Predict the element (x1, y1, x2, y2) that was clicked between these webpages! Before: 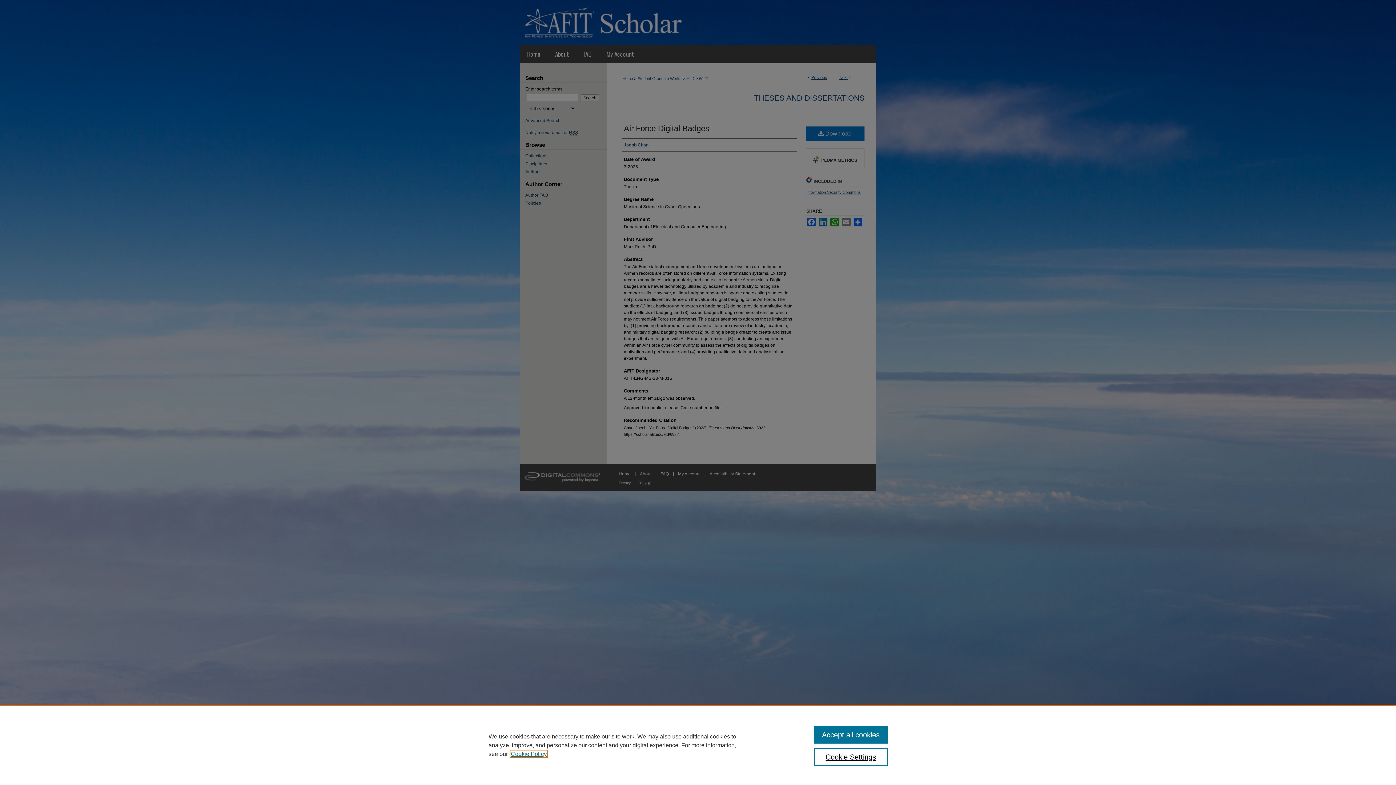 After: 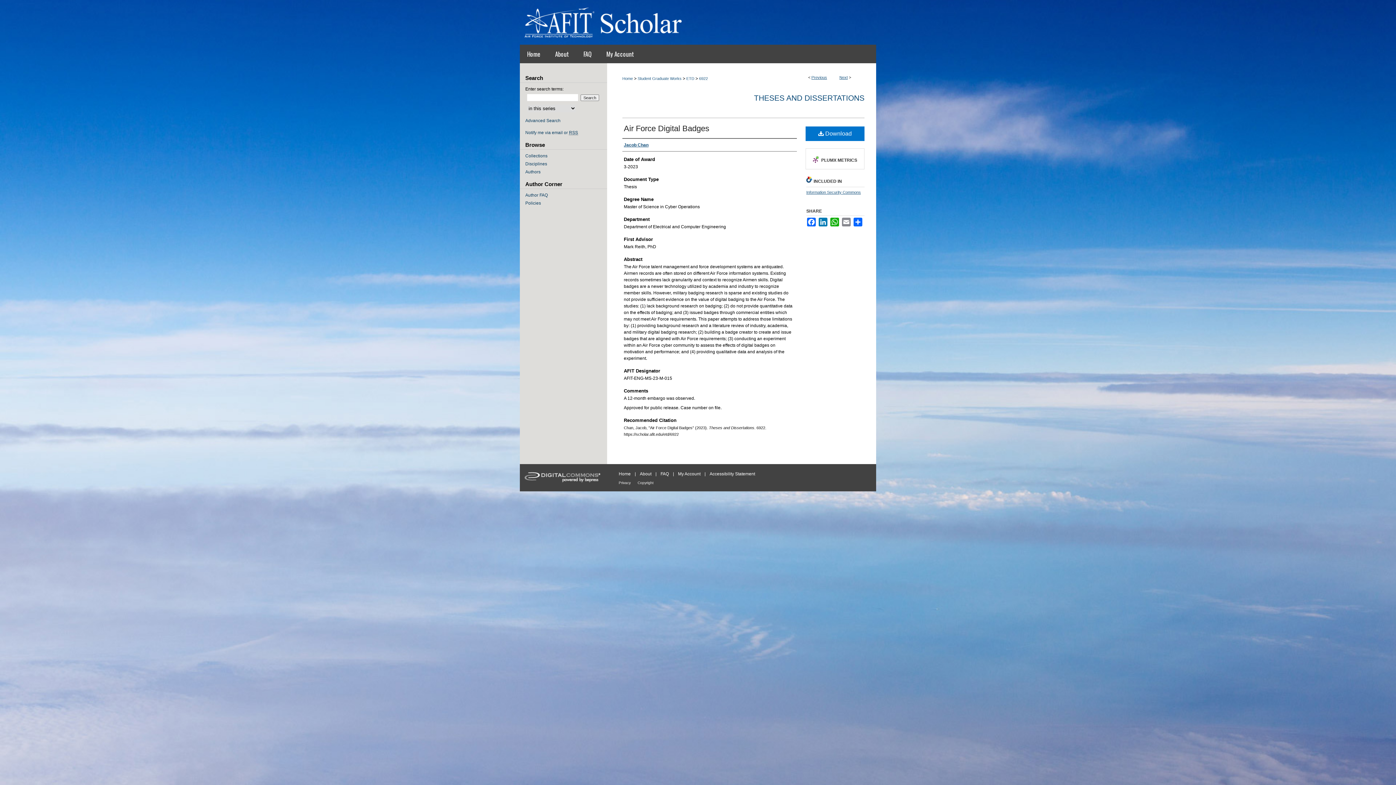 Action: label: Accept all cookies bbox: (814, 726, 887, 744)